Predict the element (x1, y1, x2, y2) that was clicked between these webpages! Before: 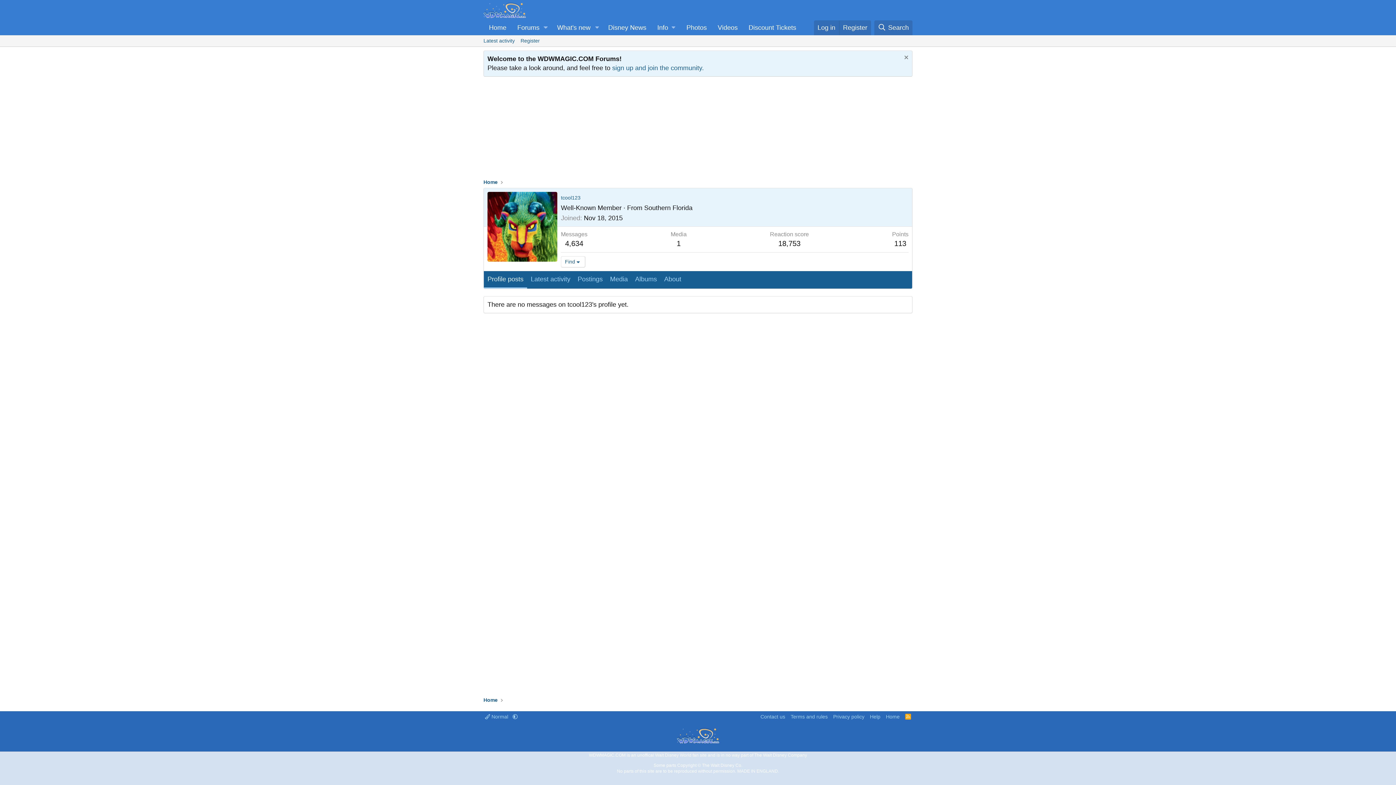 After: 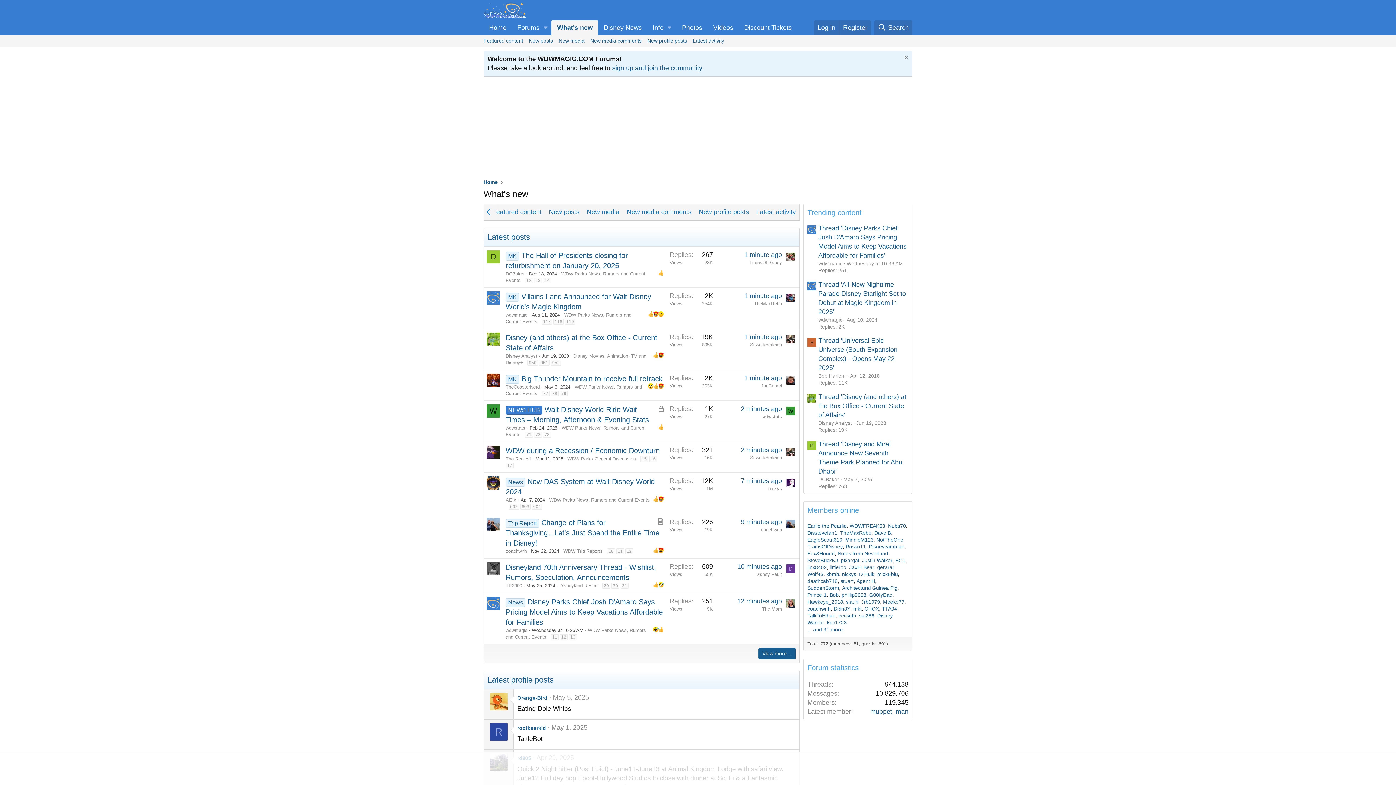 Action: label: What's new bbox: (551, 20, 591, 35)